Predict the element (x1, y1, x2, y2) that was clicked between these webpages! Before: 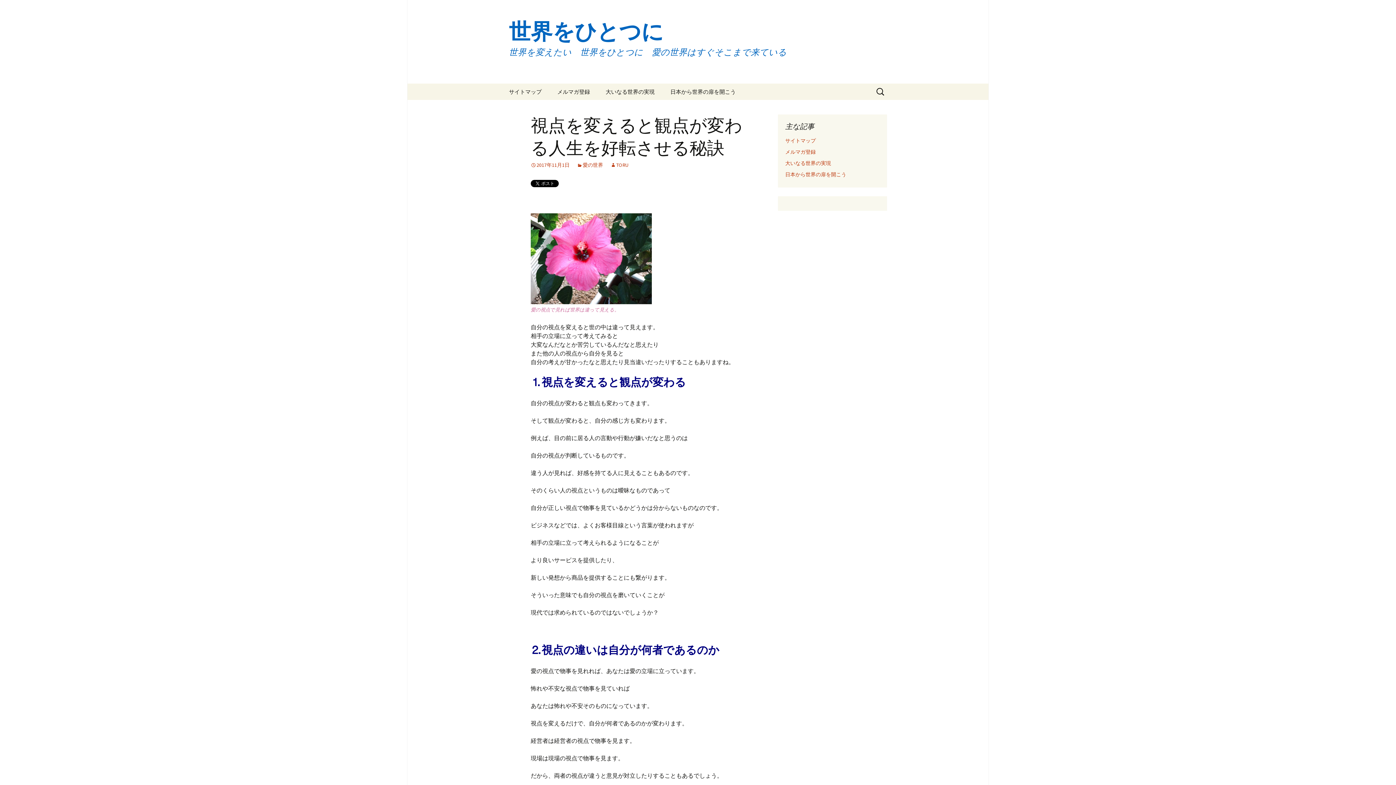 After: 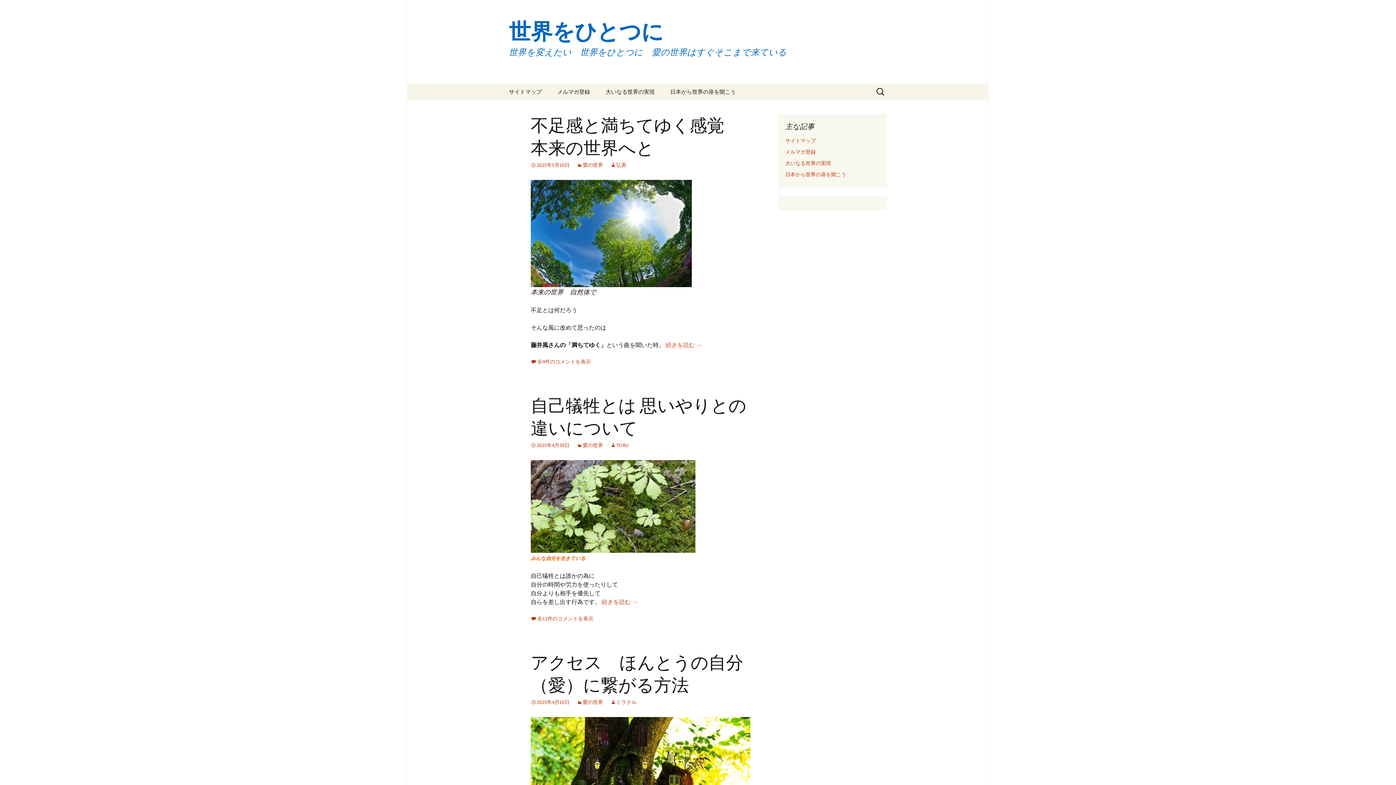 Action: bbox: (501, 0, 894, 83) label: 世界をひとつに
世界を変えたい　世界をひとつに　愛の世界はすぐそこまで来ている